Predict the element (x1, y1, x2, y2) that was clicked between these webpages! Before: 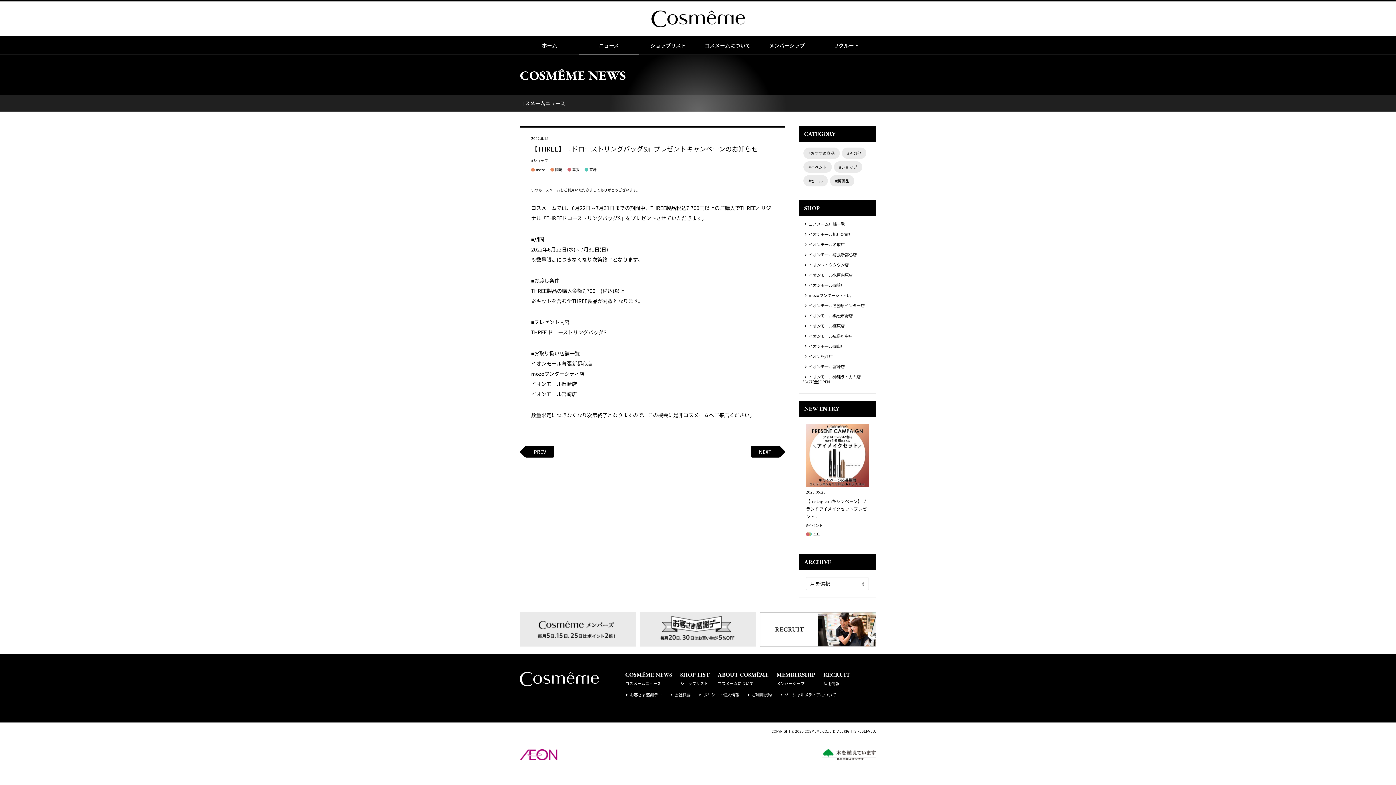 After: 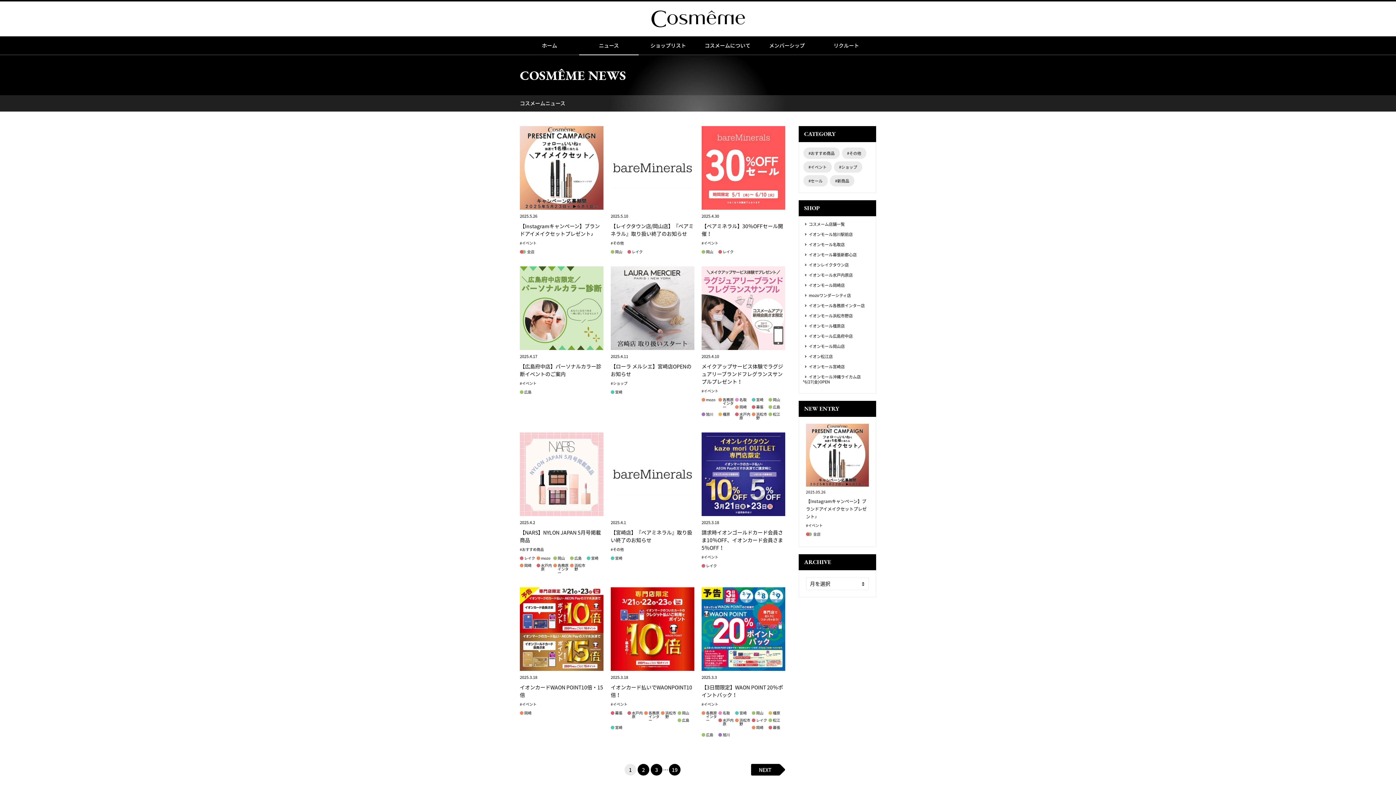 Action: label: ニュース bbox: (579, 36, 638, 54)